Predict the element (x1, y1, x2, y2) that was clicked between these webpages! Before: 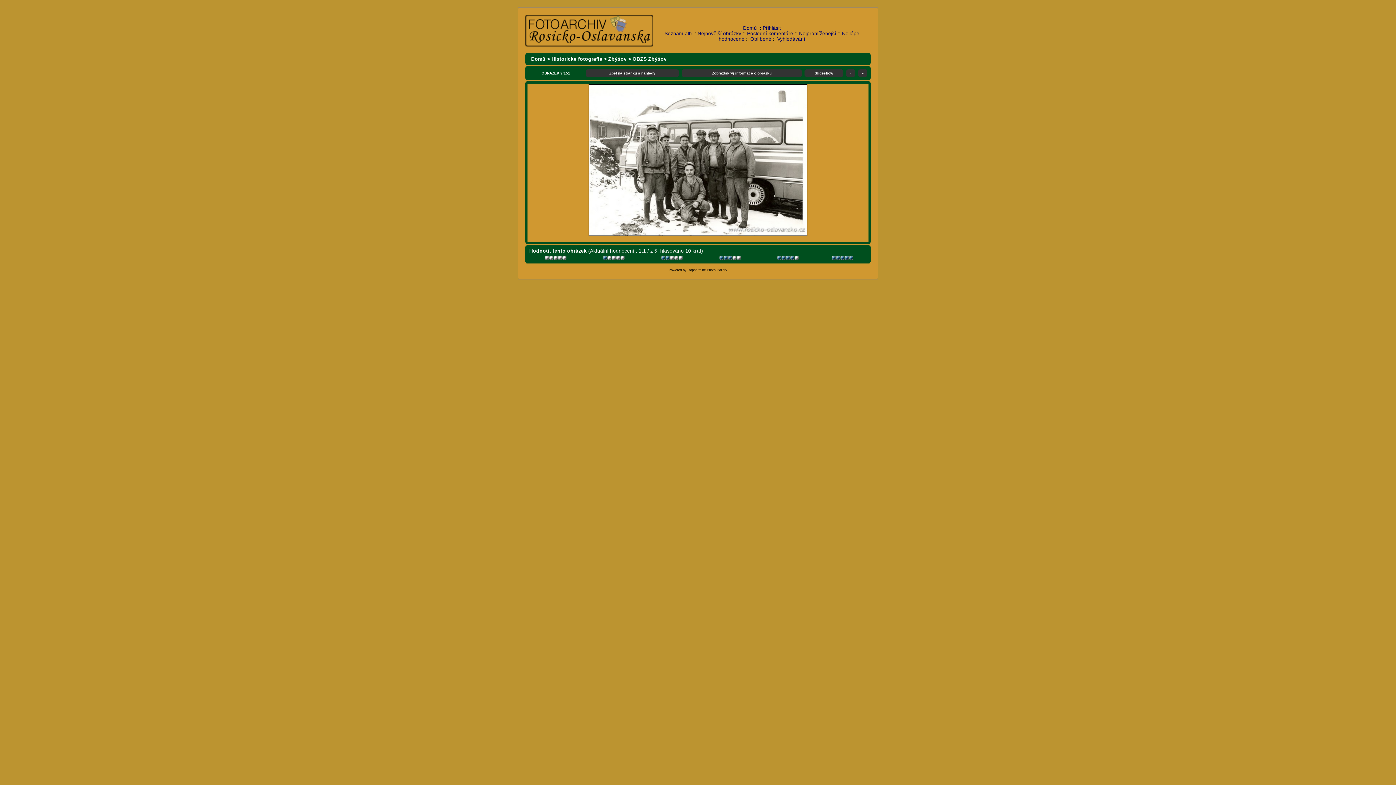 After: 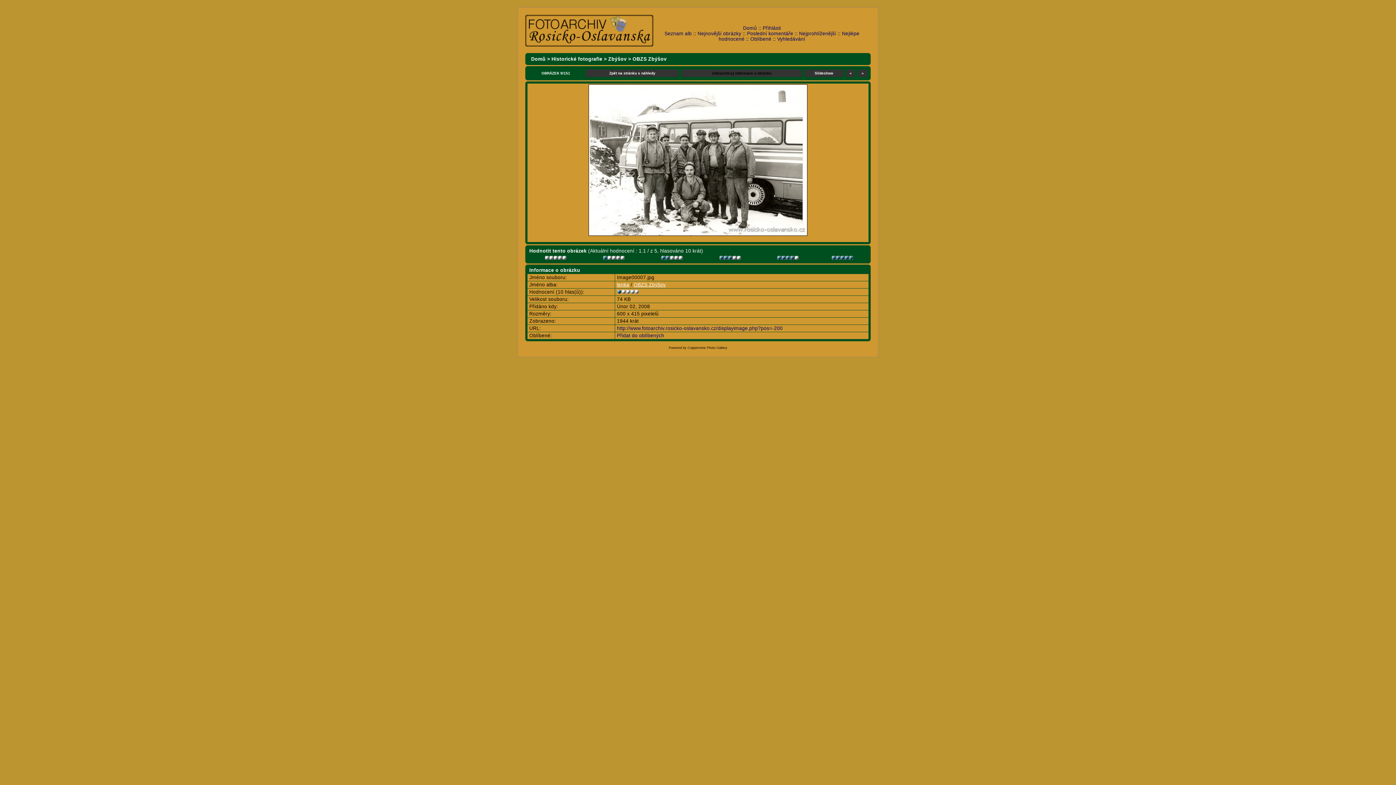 Action: bbox: (712, 71, 771, 75) label: Zobraz/skryj informace o obrázku